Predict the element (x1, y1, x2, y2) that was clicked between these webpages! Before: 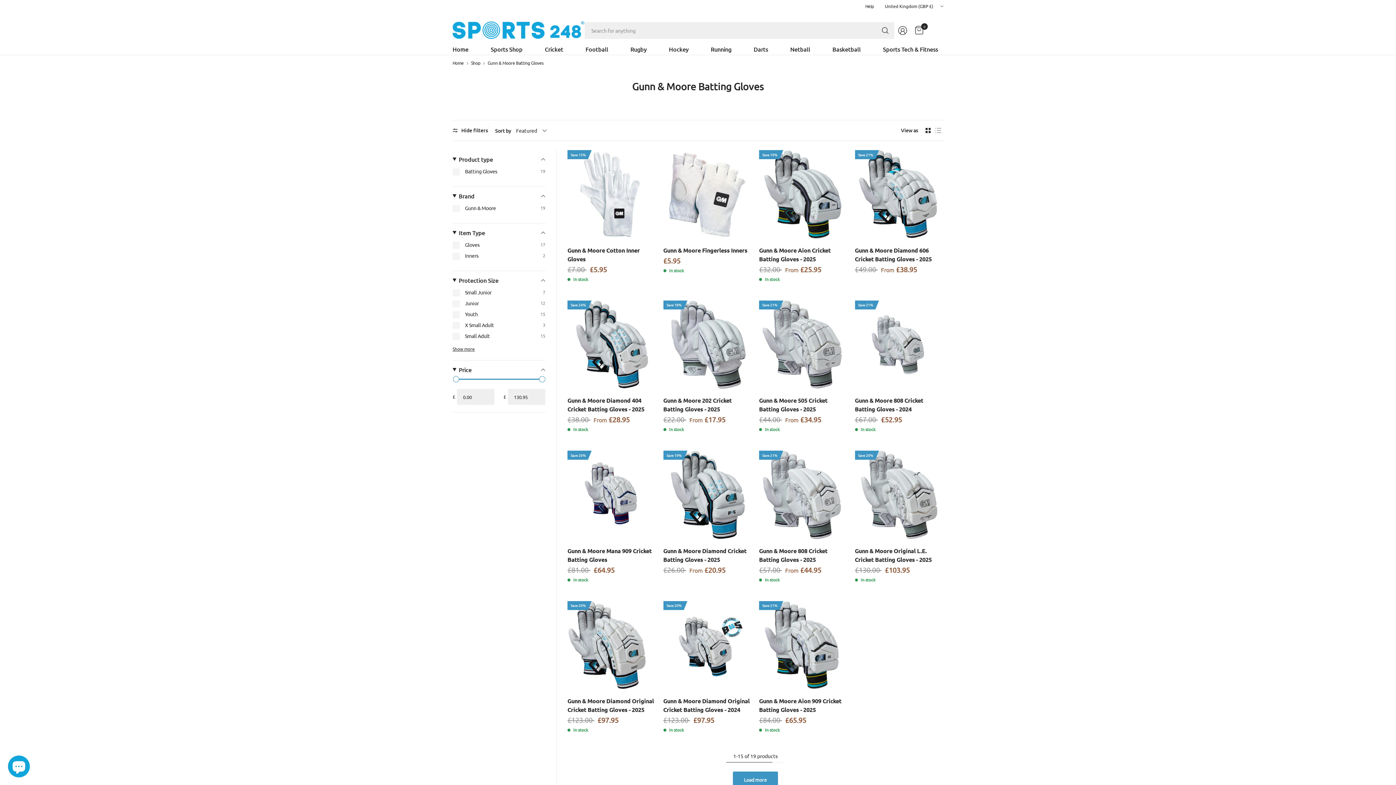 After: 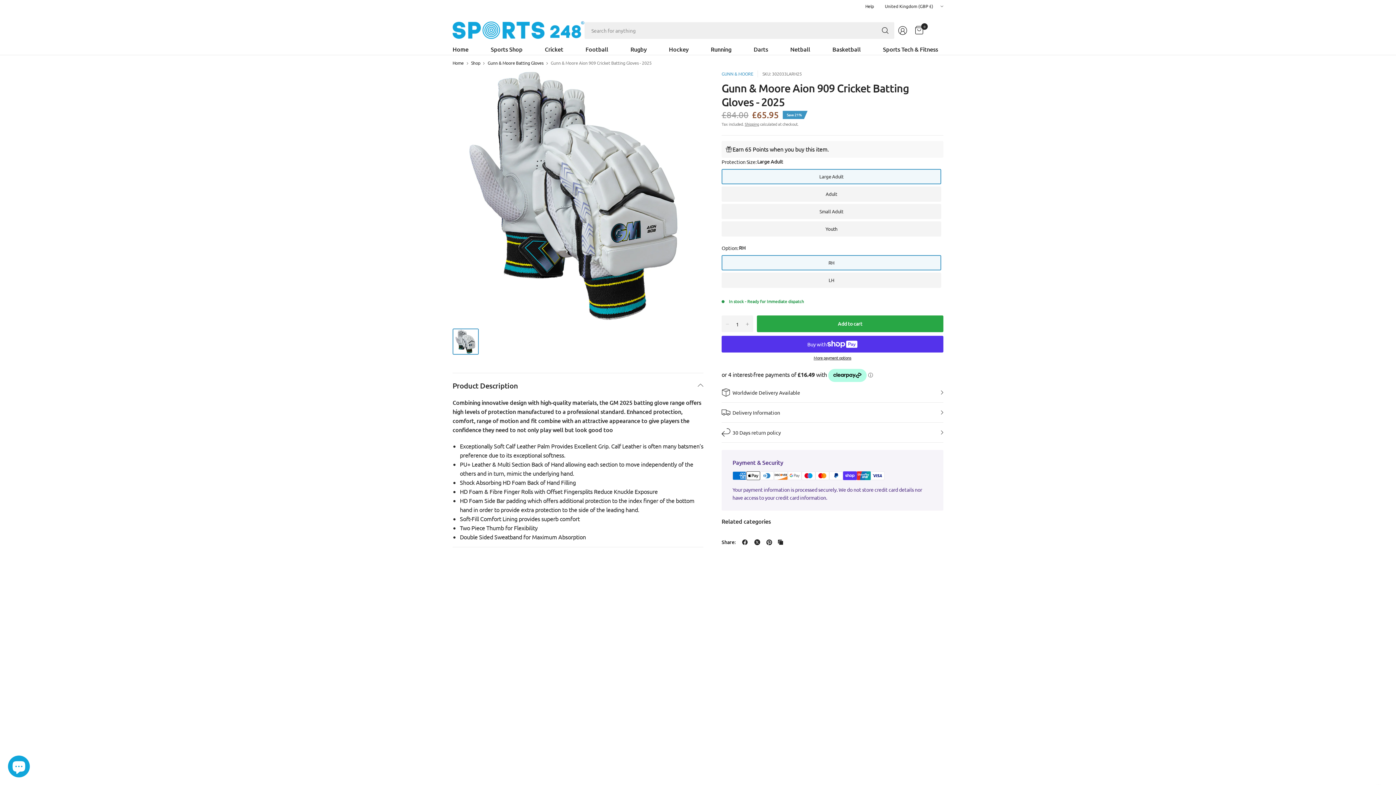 Action: bbox: (759, 601, 847, 689)